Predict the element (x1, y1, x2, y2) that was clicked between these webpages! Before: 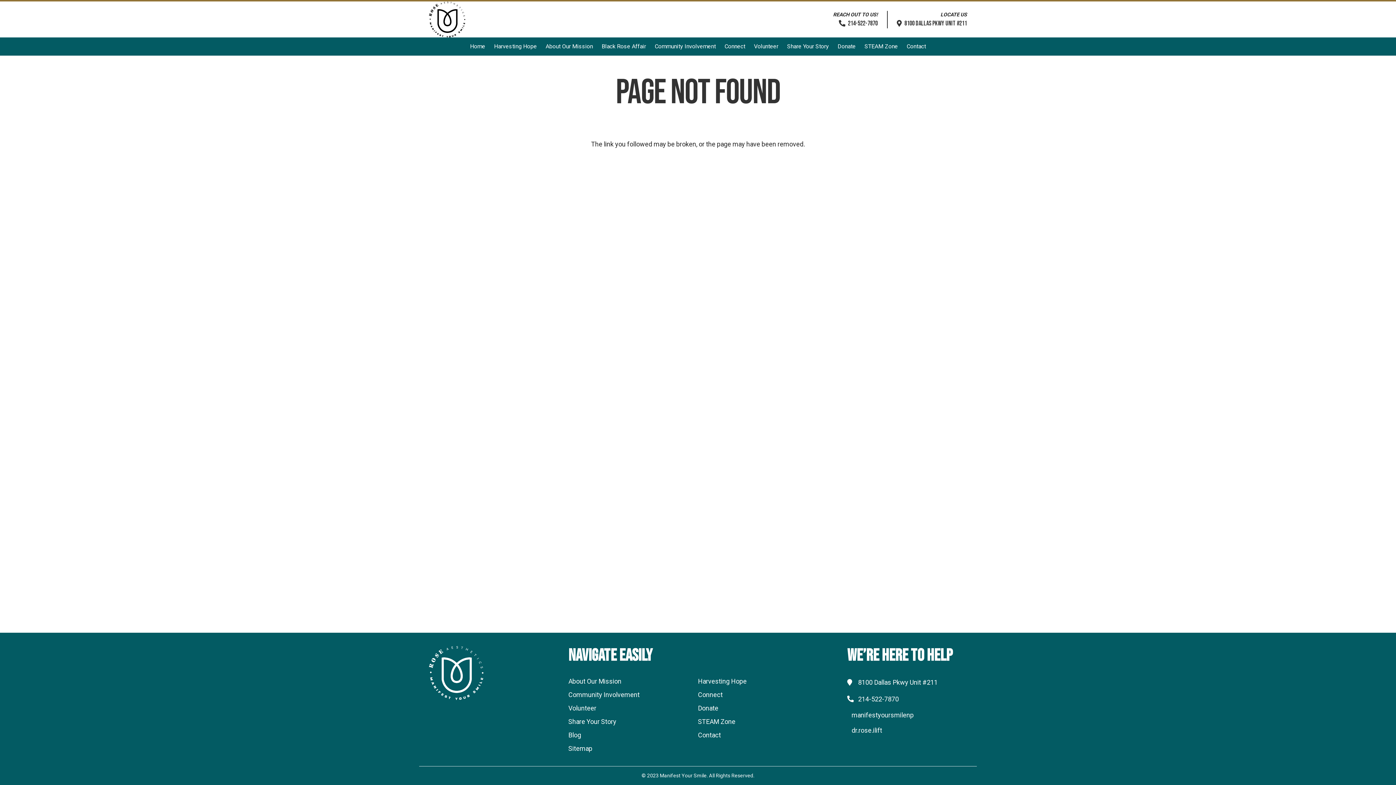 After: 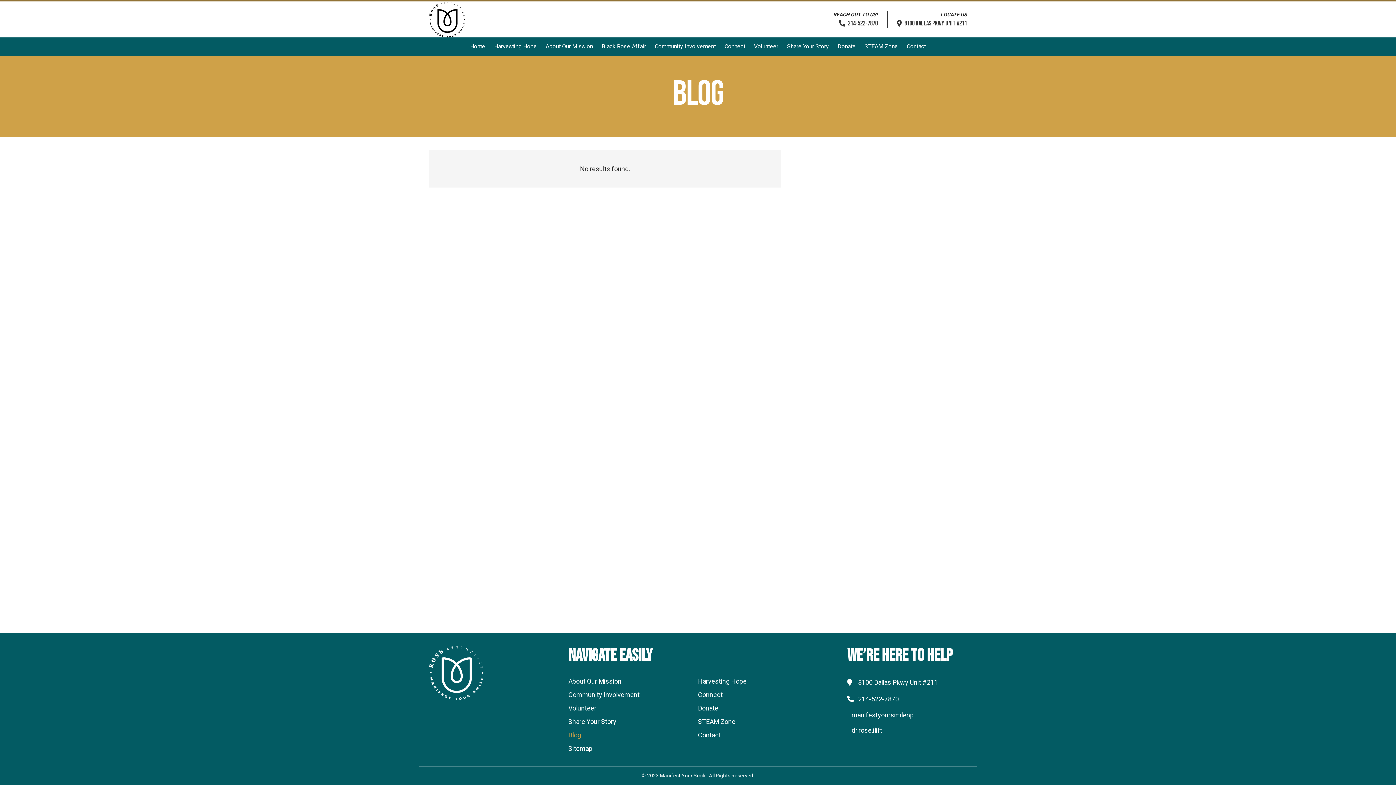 Action: label: Blog bbox: (568, 731, 581, 739)